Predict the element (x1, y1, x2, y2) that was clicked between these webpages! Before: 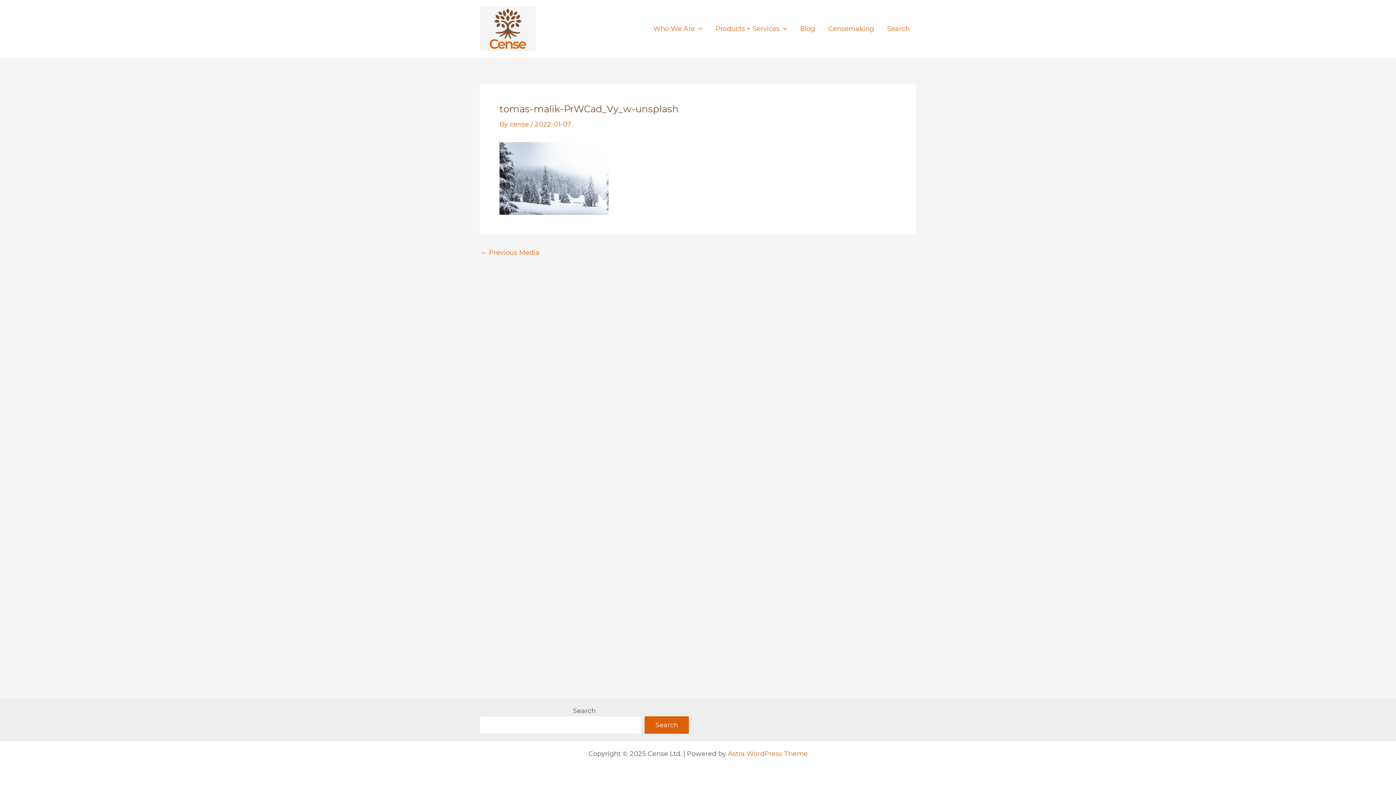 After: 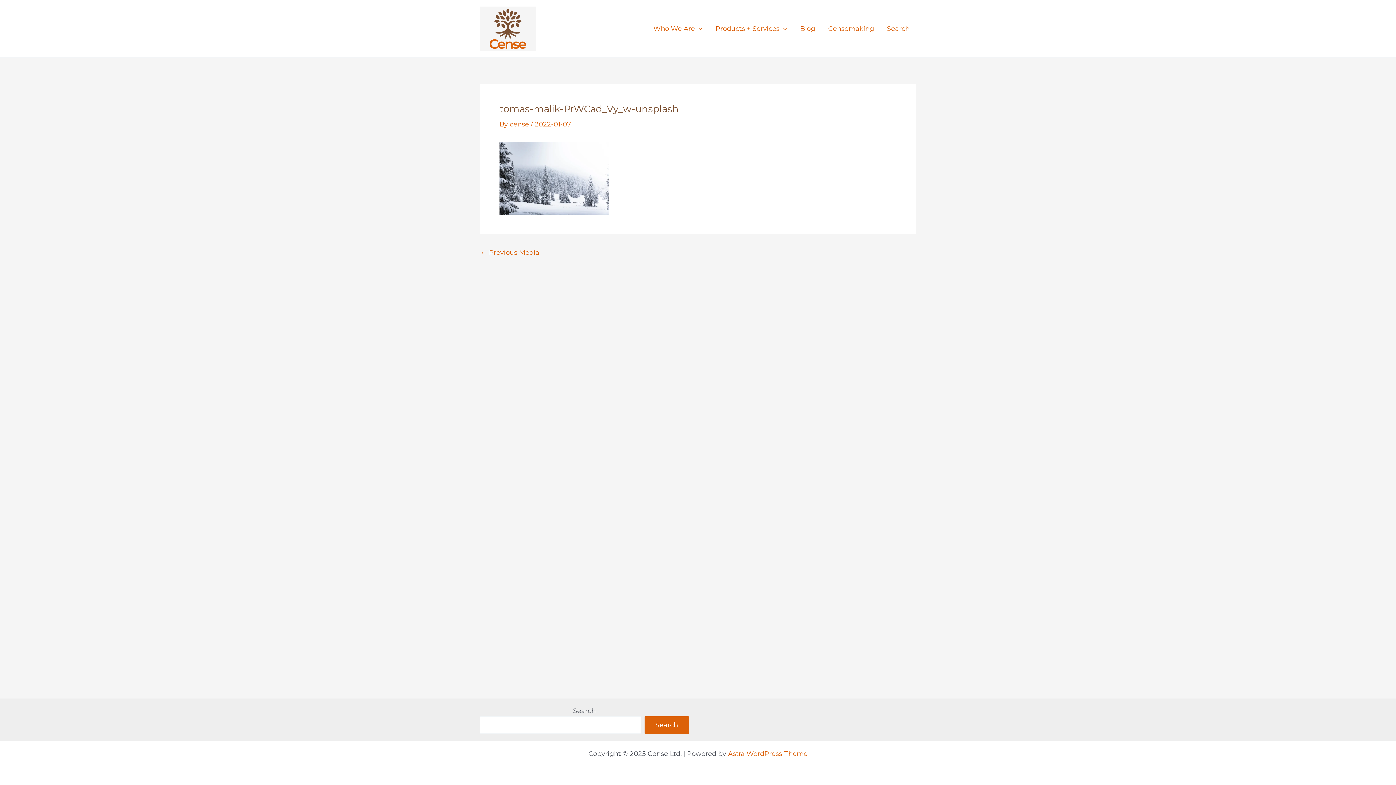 Action: bbox: (480, 249, 539, 256) label: ← Previous Media